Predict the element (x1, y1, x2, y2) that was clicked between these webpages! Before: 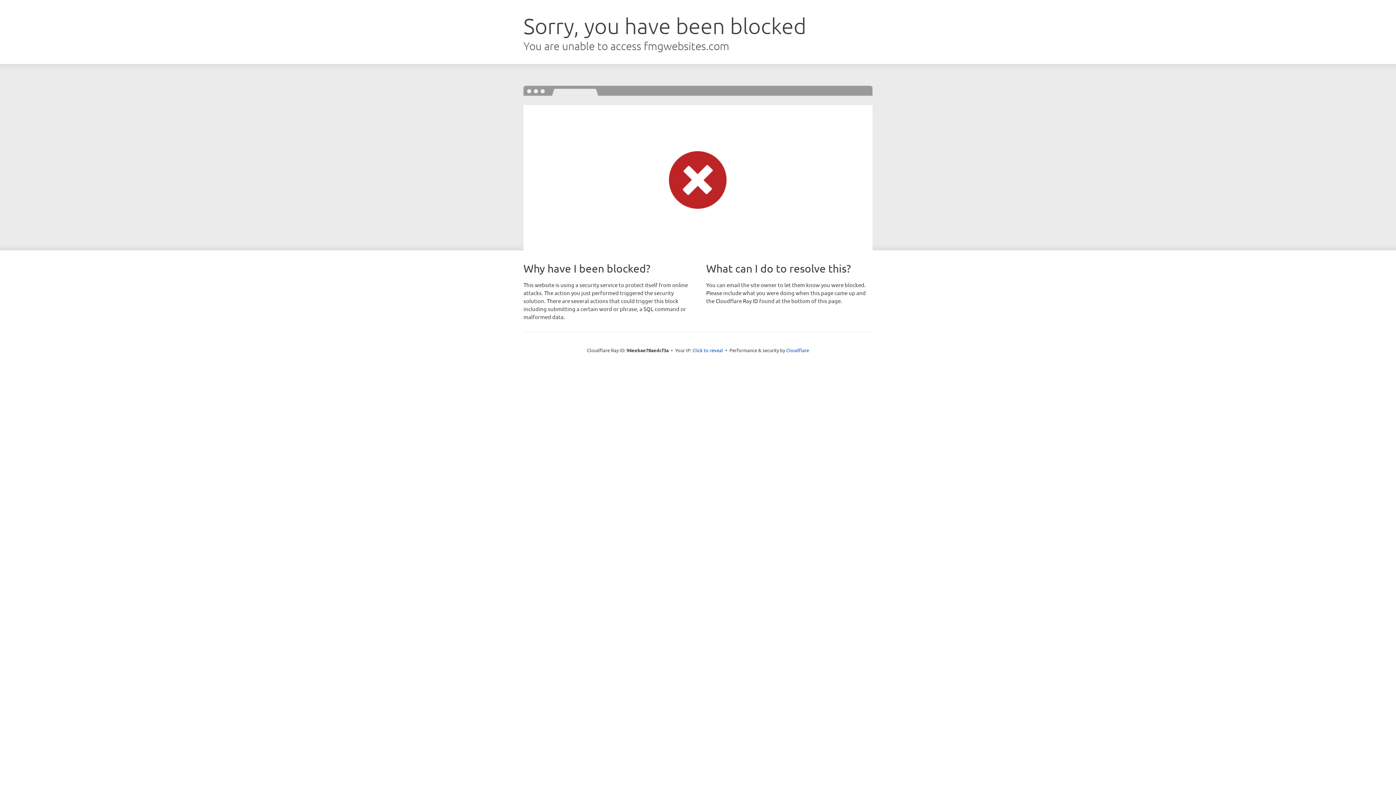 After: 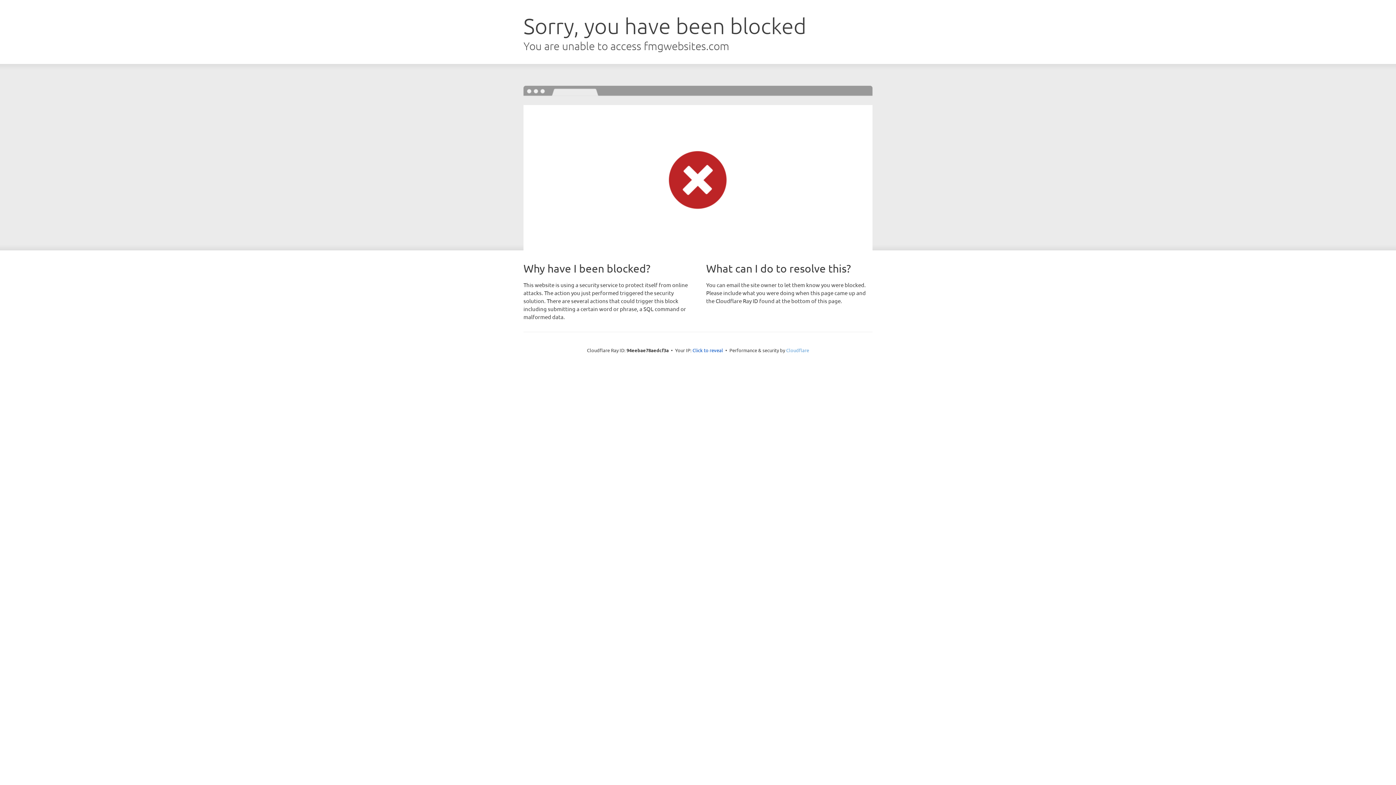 Action: bbox: (786, 347, 809, 353) label: Cloudflare